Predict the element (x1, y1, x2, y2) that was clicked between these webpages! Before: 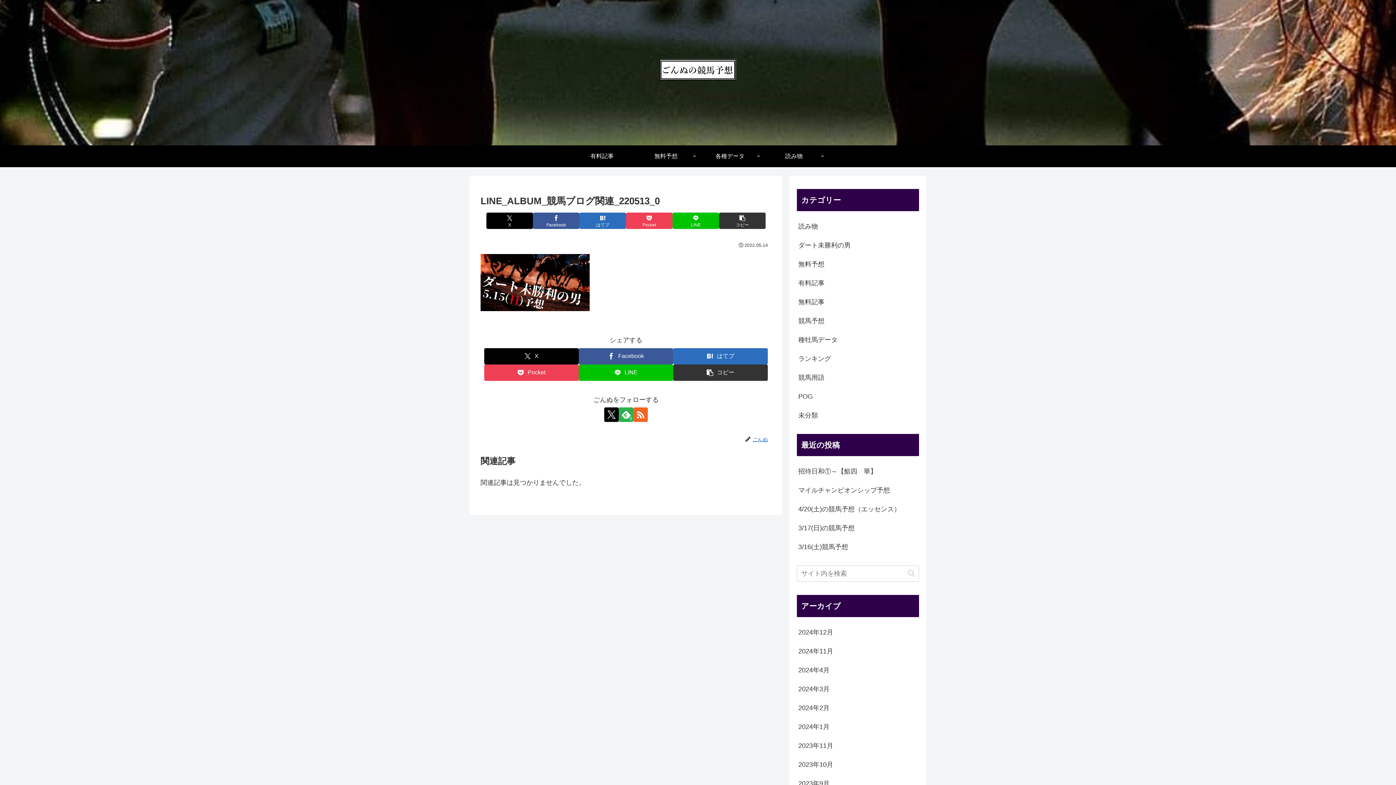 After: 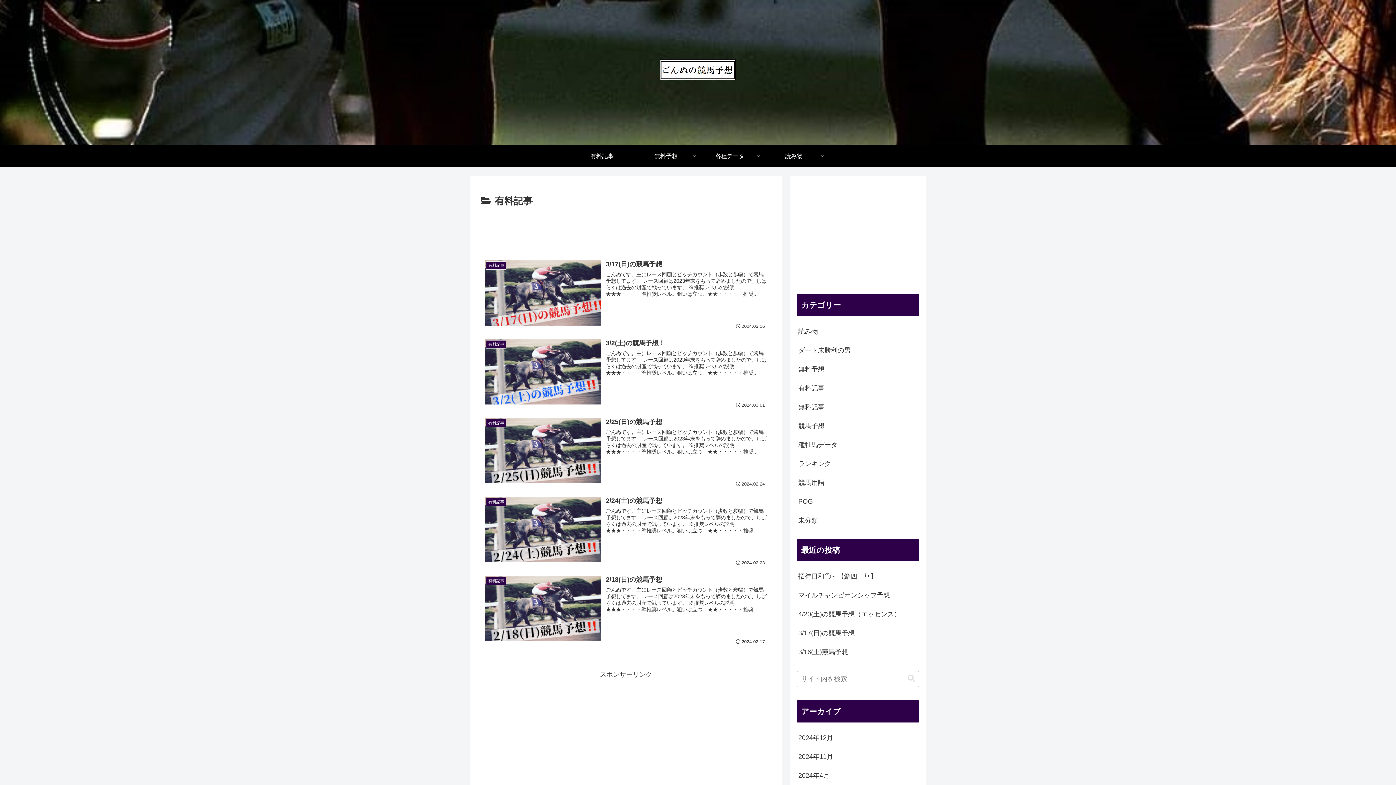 Action: bbox: (570, 145, 634, 167) label: 有料記事